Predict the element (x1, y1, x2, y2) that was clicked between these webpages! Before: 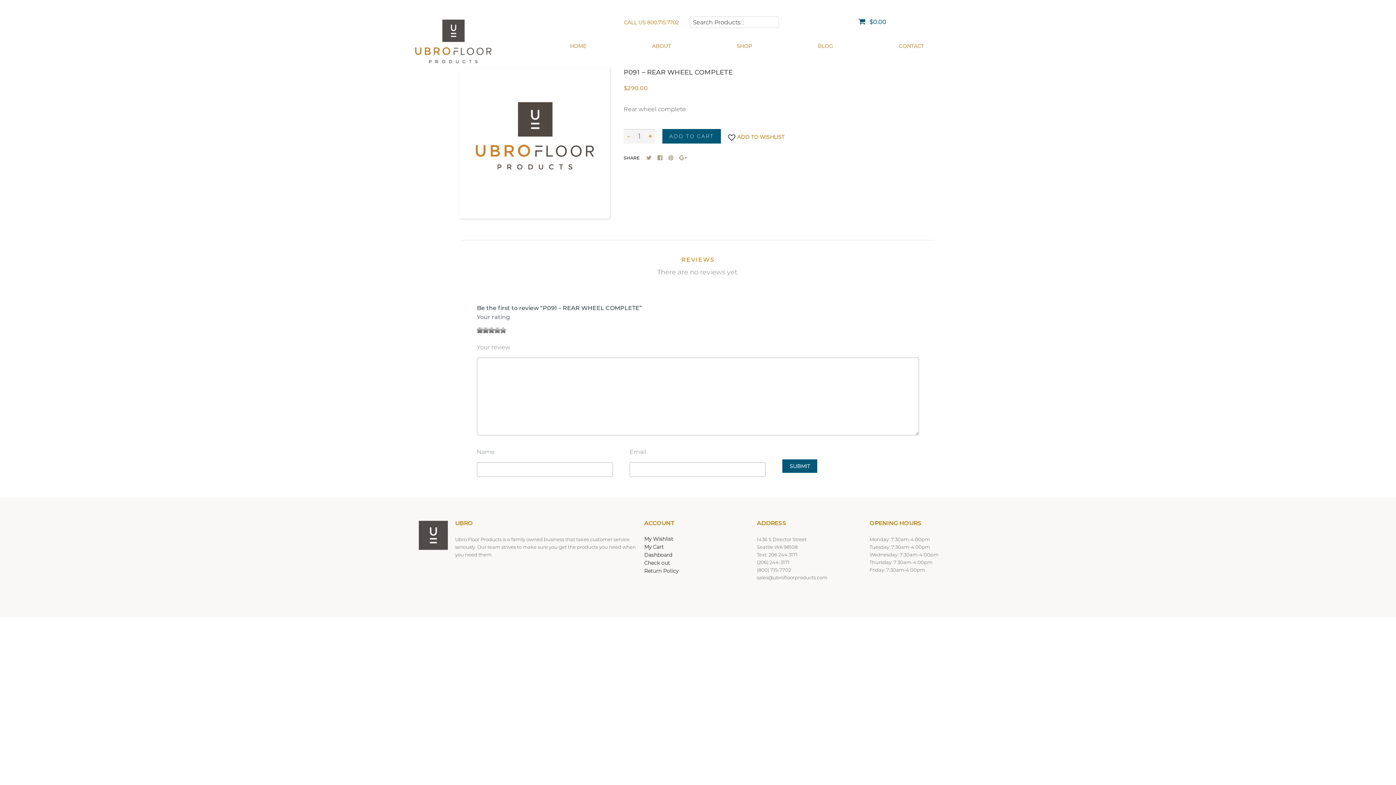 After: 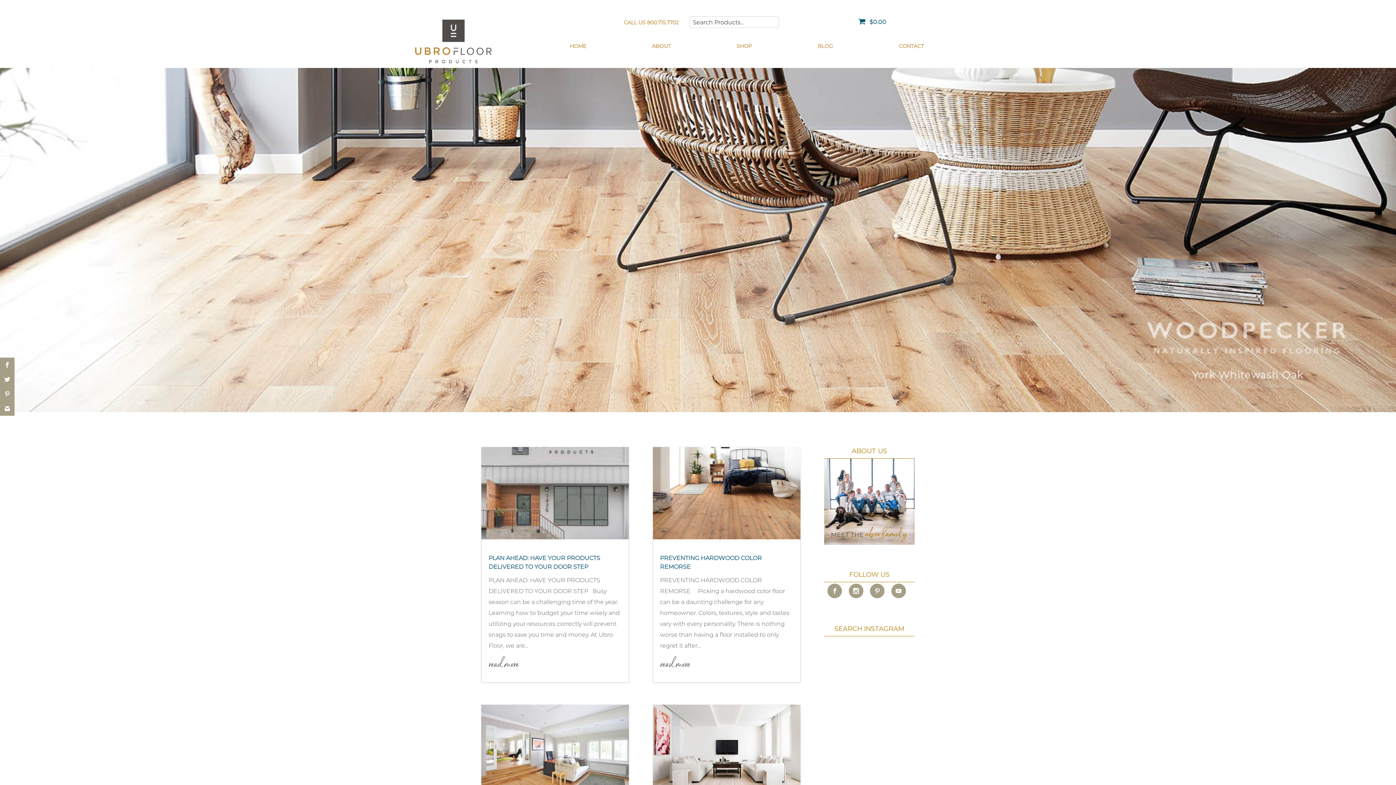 Action: bbox: (815, 37, 836, 55) label: BLOG